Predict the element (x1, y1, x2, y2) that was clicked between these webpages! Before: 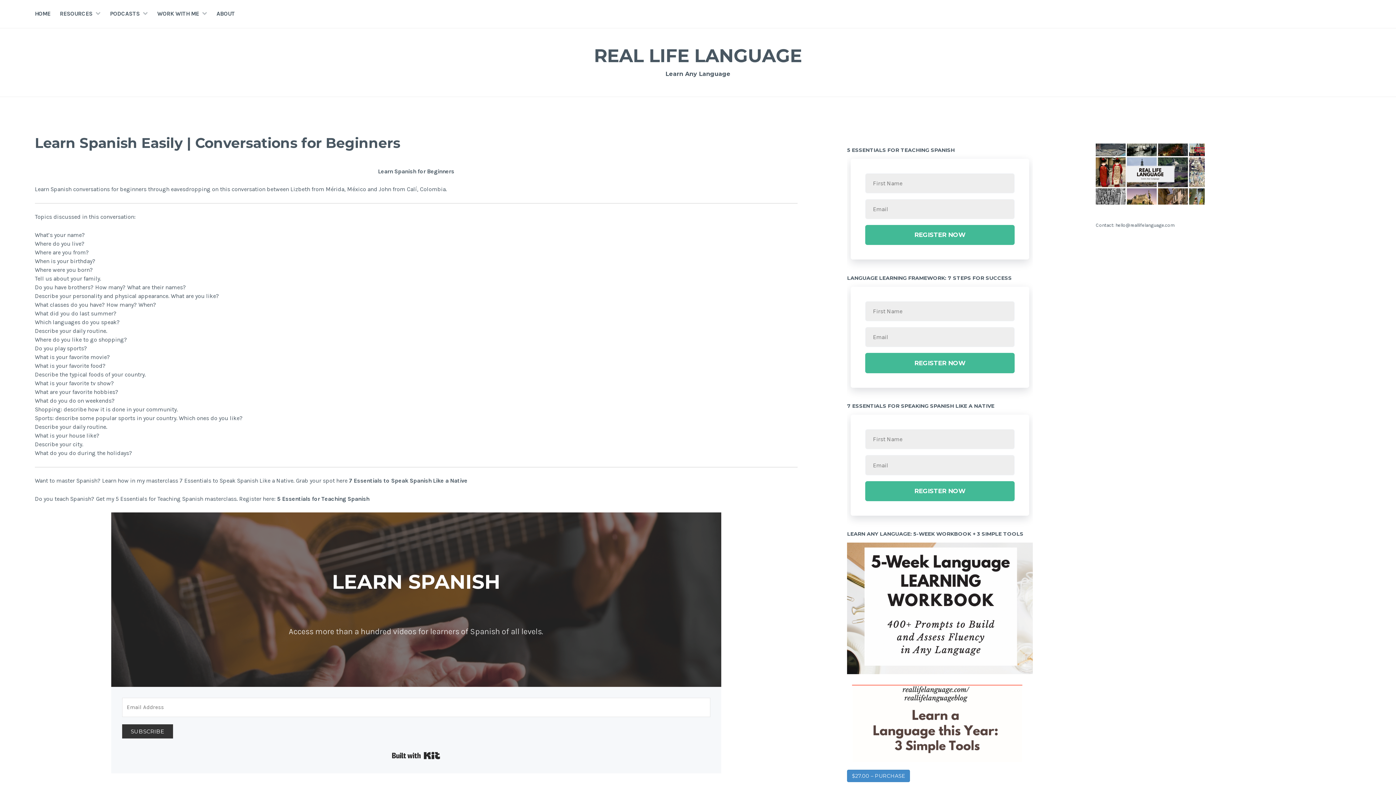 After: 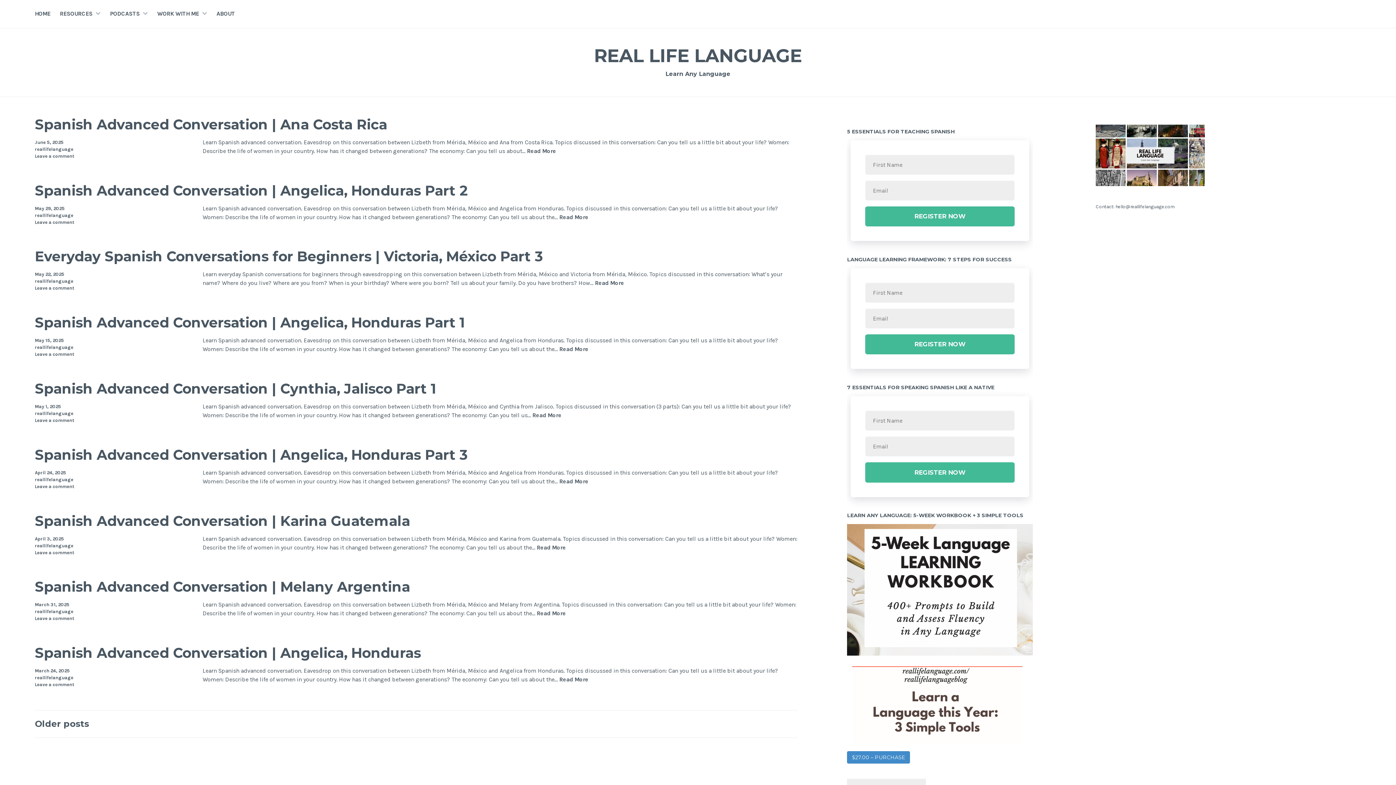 Action: bbox: (1096, 200, 1205, 206)